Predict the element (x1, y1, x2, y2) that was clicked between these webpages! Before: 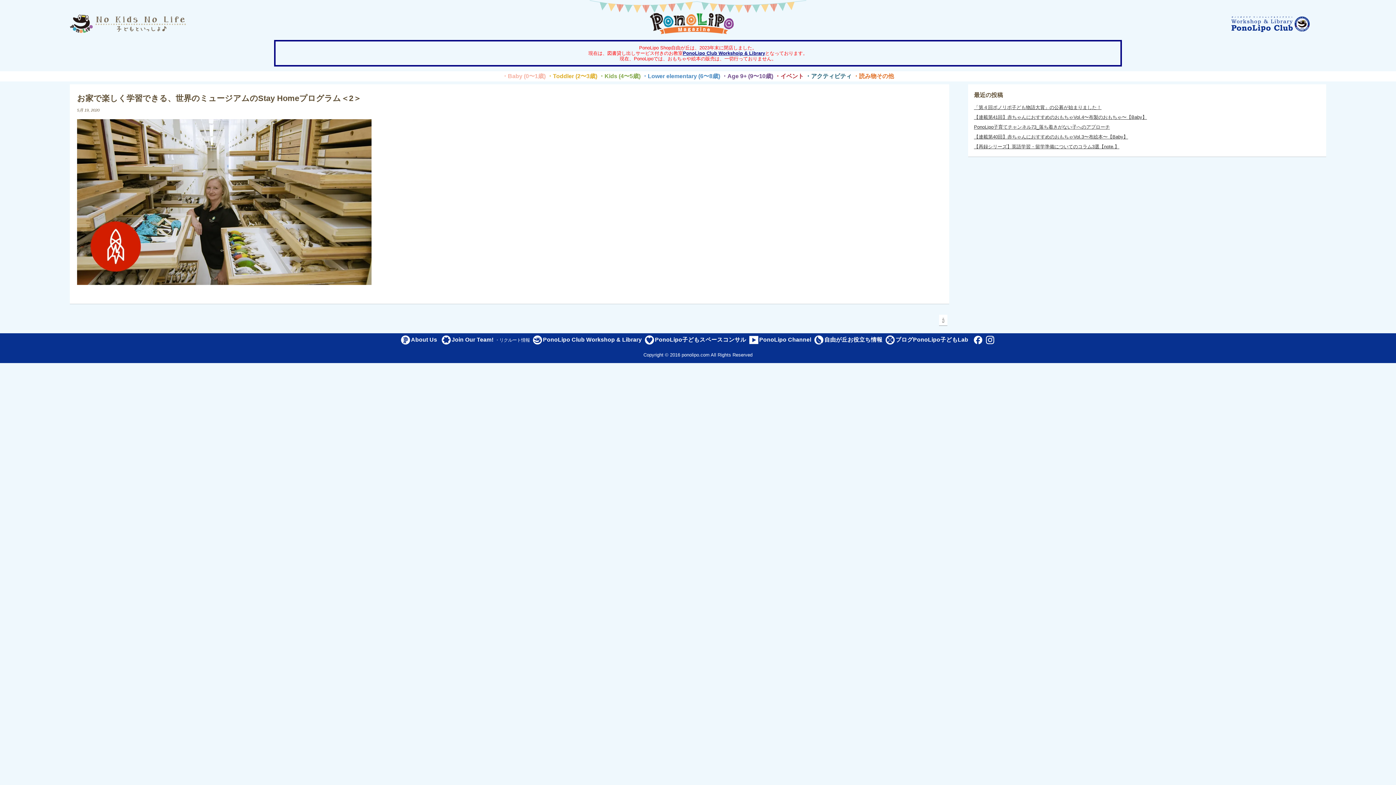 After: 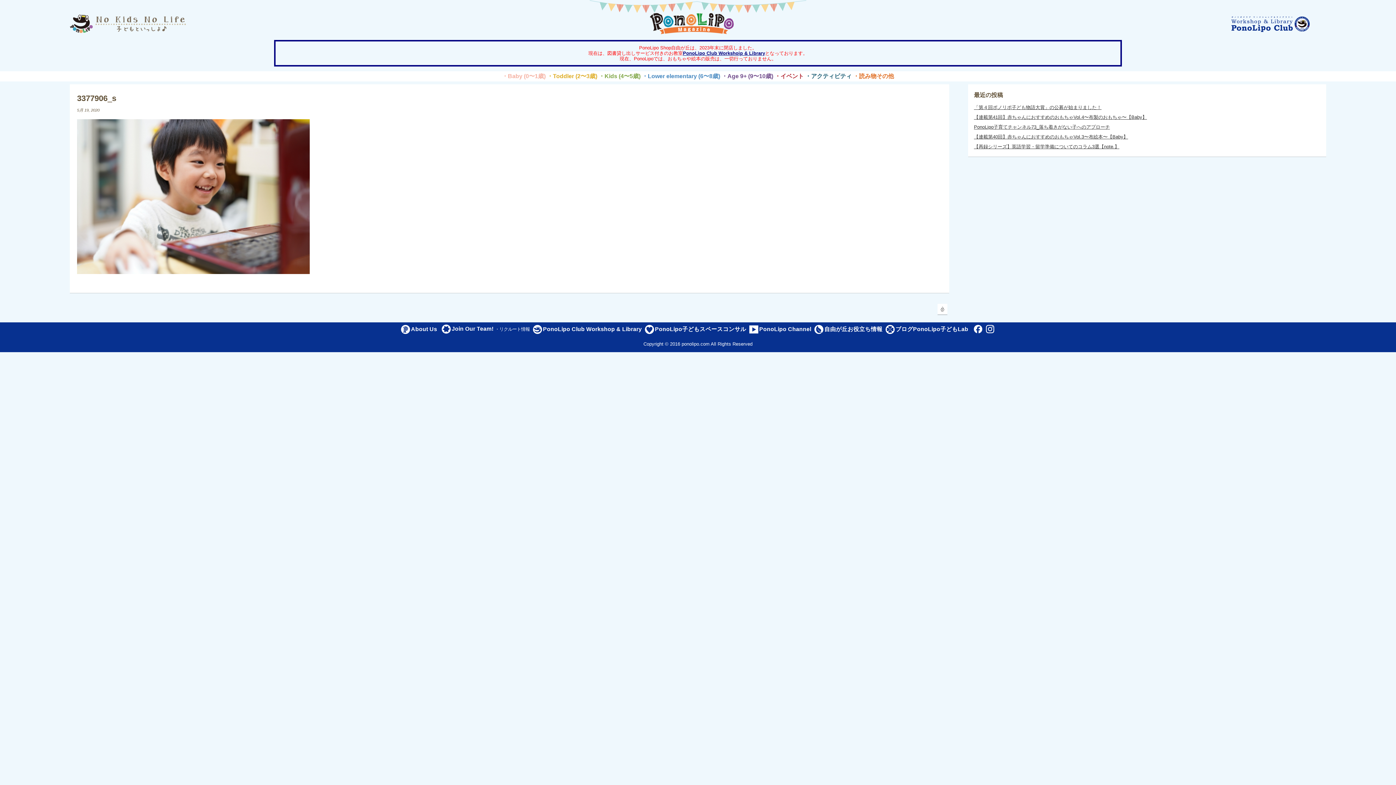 Action: bbox: (939, 314, 947, 325)